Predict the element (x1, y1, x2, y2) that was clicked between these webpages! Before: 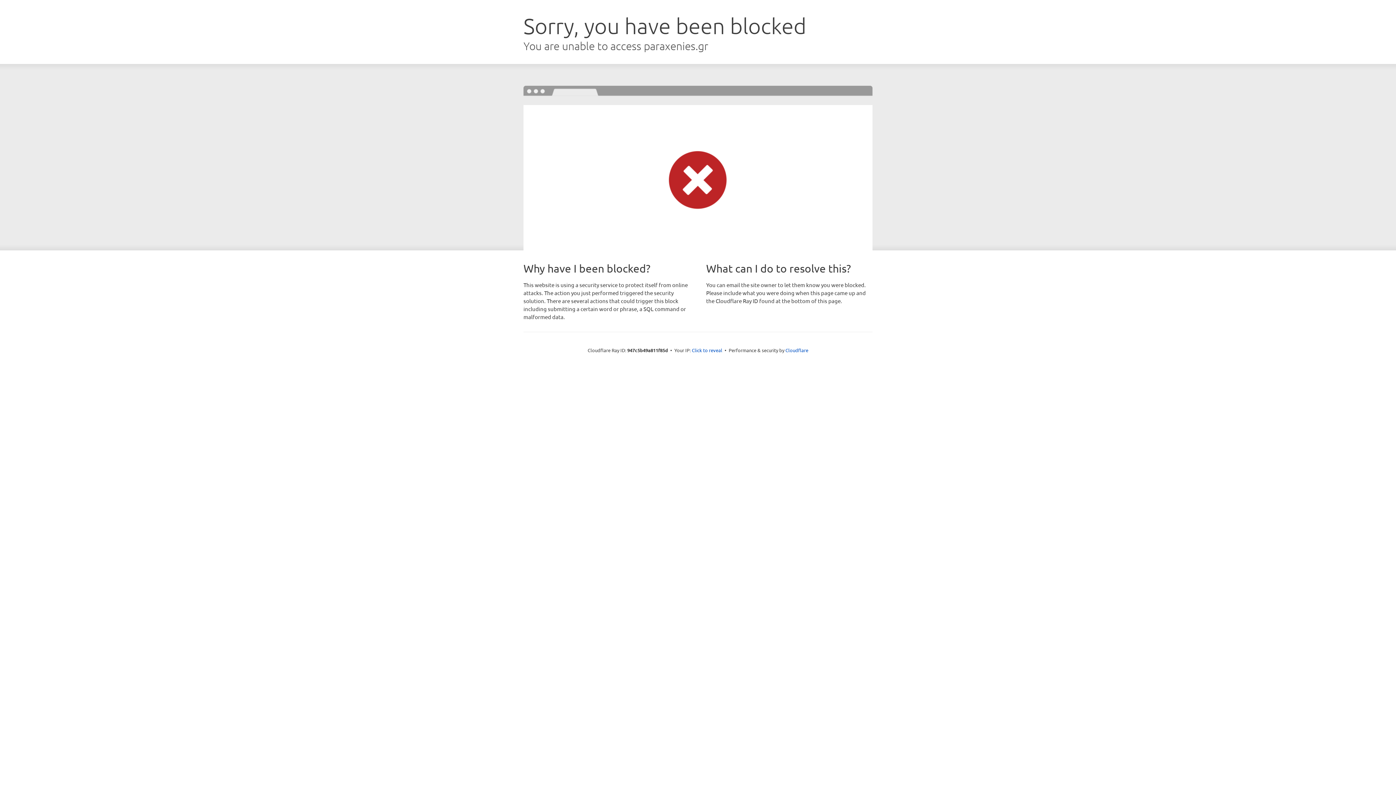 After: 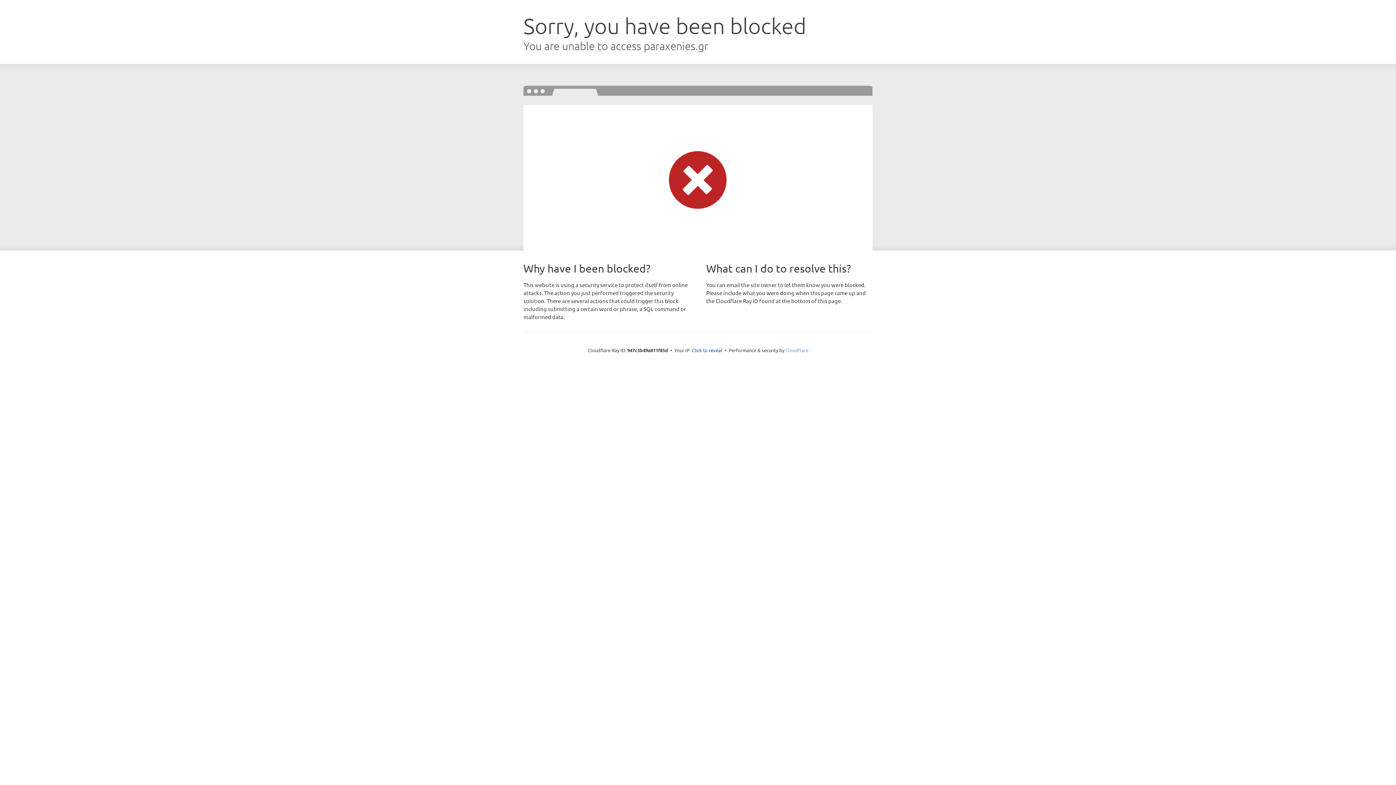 Action: label: Cloudflare bbox: (785, 347, 808, 353)